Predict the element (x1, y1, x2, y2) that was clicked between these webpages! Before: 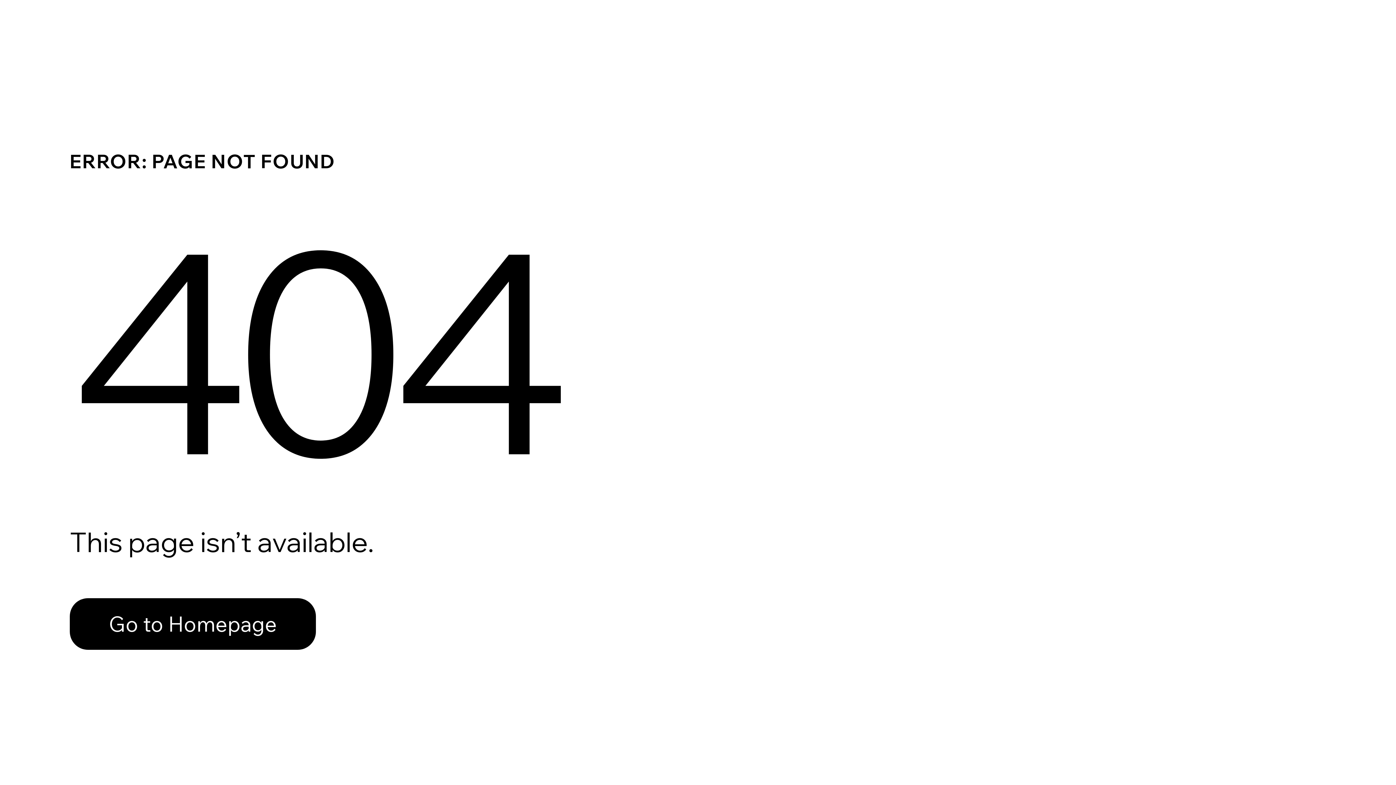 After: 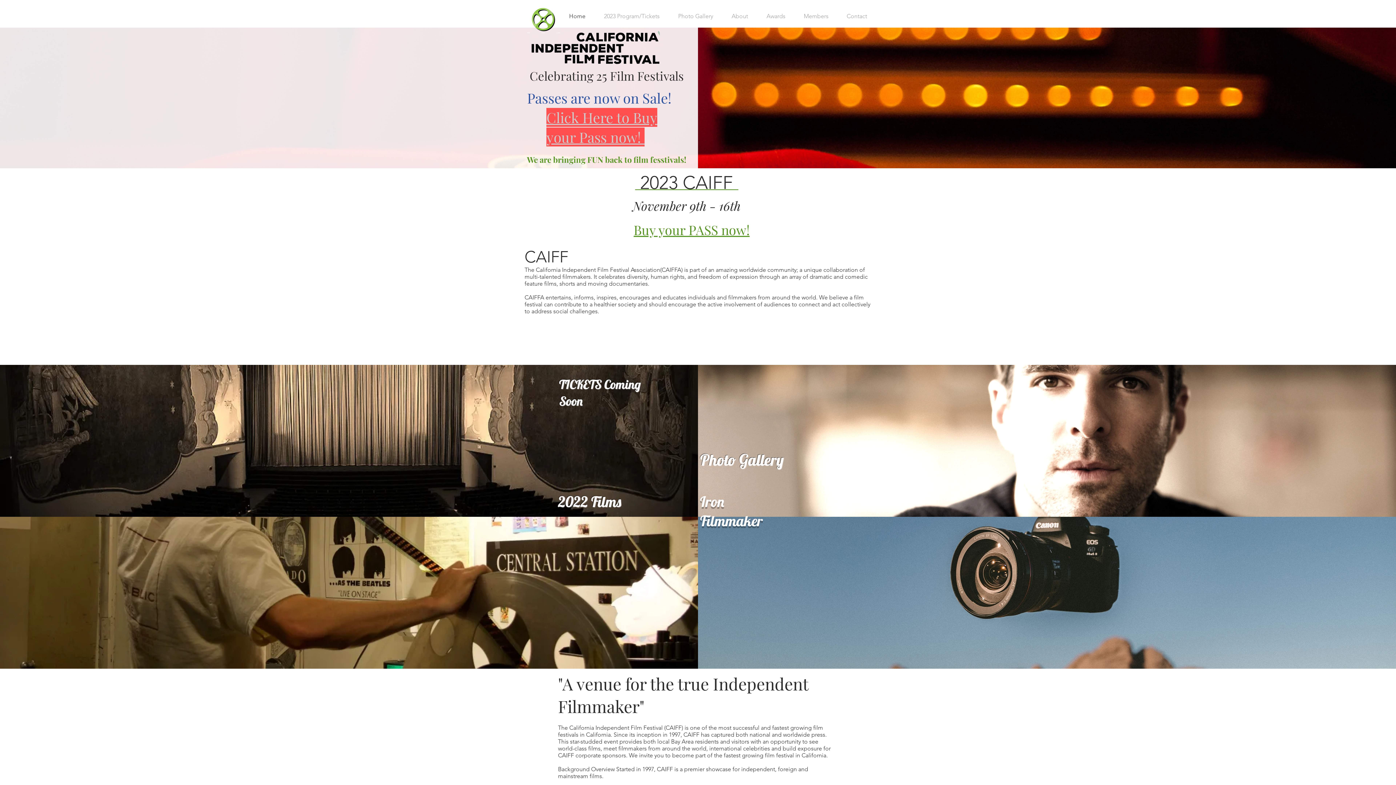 Action: label: Go to Homepage bbox: (69, 582, 768, 659)